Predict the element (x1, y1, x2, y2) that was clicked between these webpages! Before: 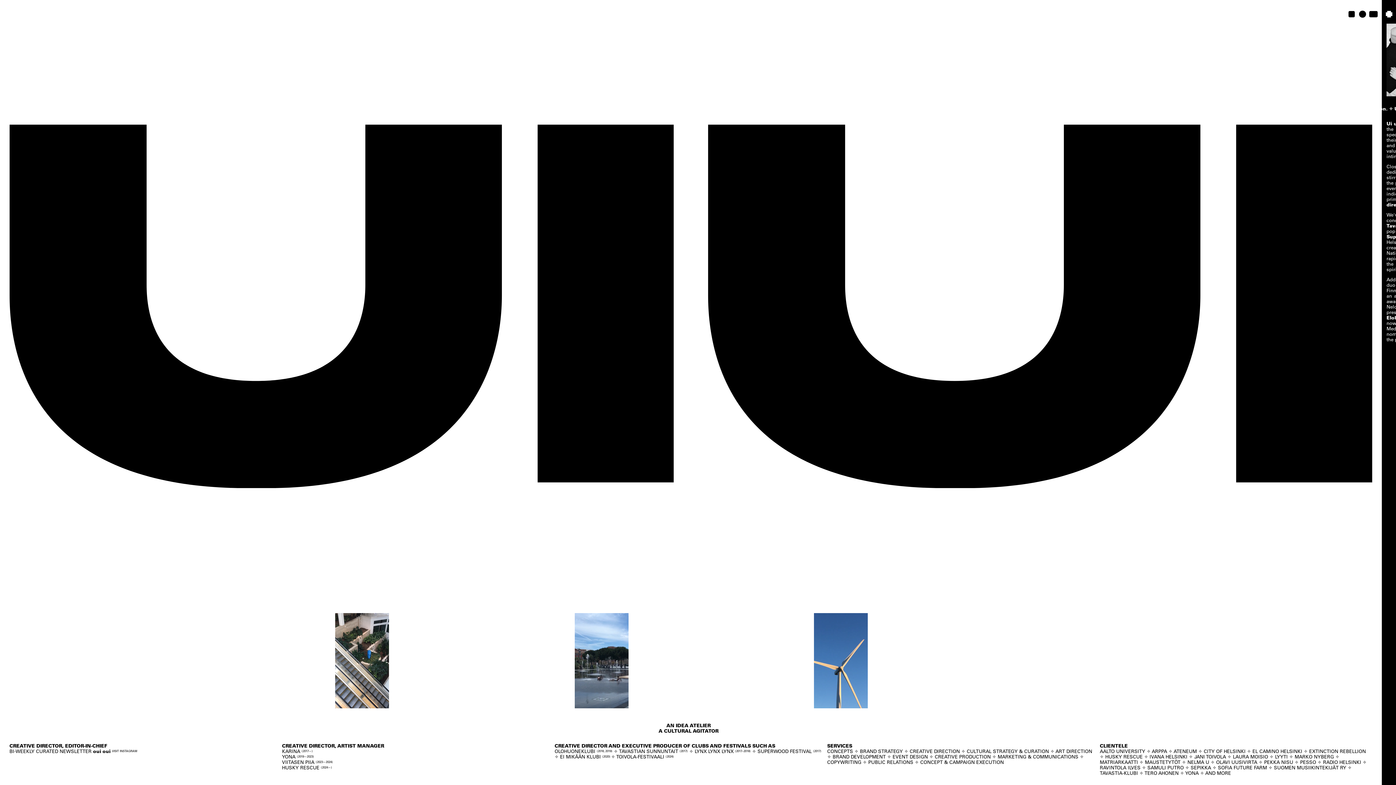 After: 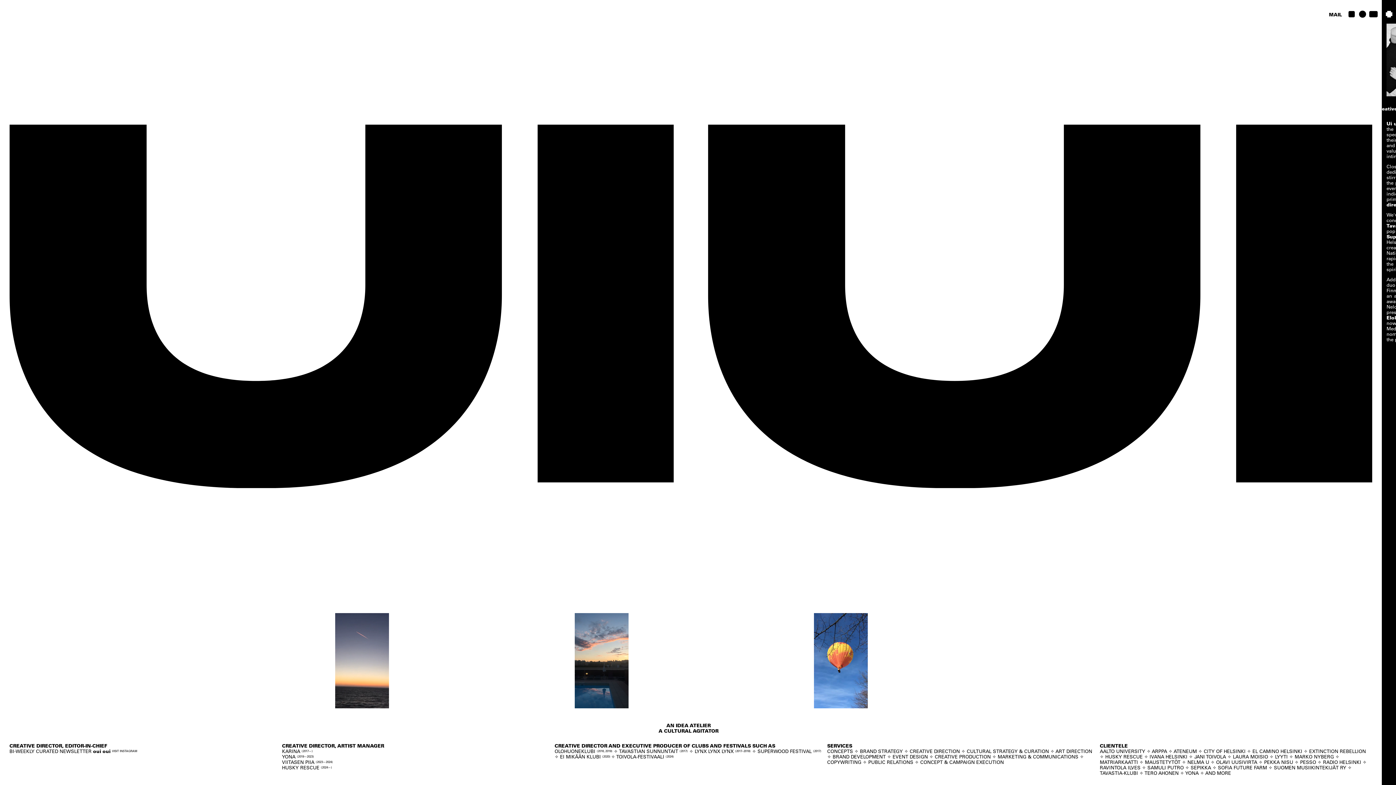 Action: bbox: (1368, 13, 1378, 20)